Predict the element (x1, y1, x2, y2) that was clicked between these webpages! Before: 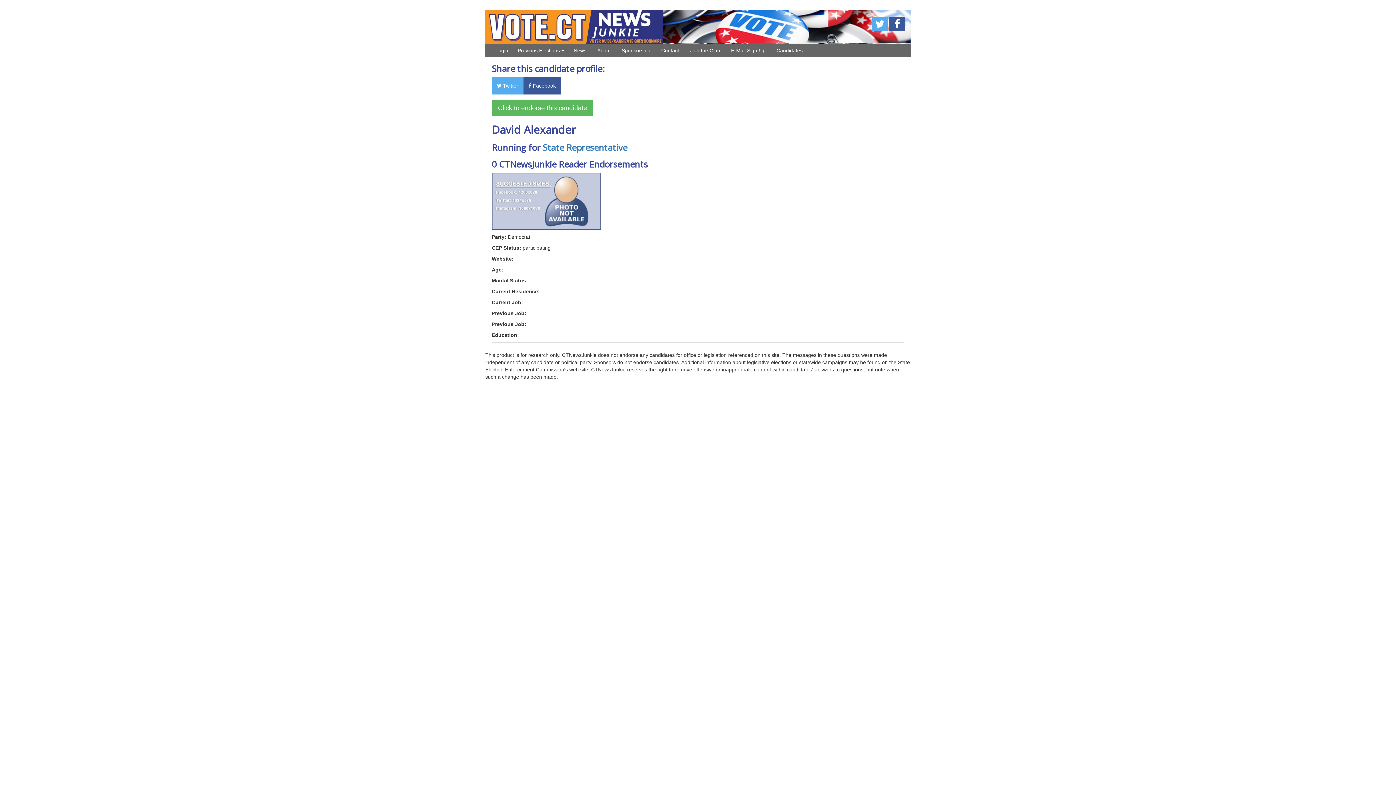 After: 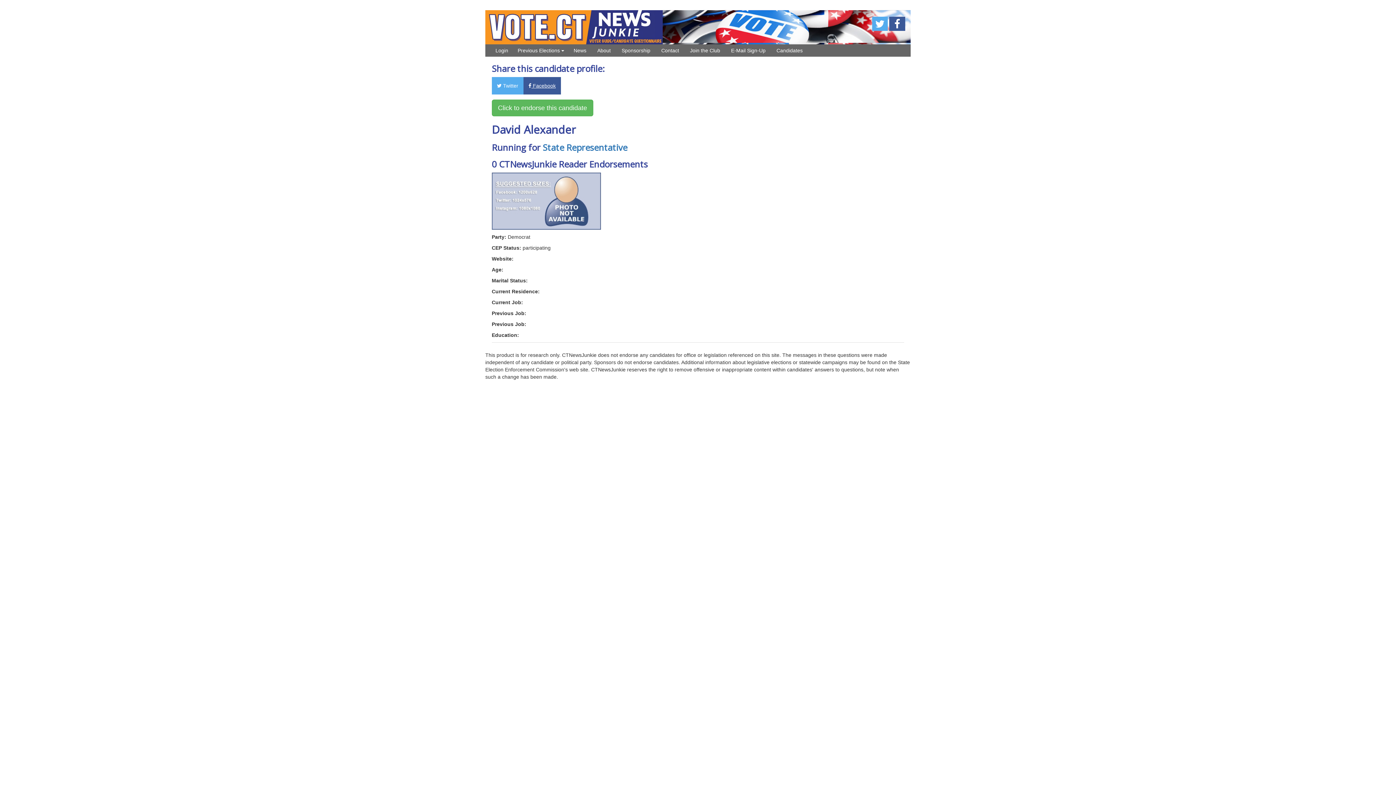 Action: bbox: (523, 77, 561, 94) label:  Facebook